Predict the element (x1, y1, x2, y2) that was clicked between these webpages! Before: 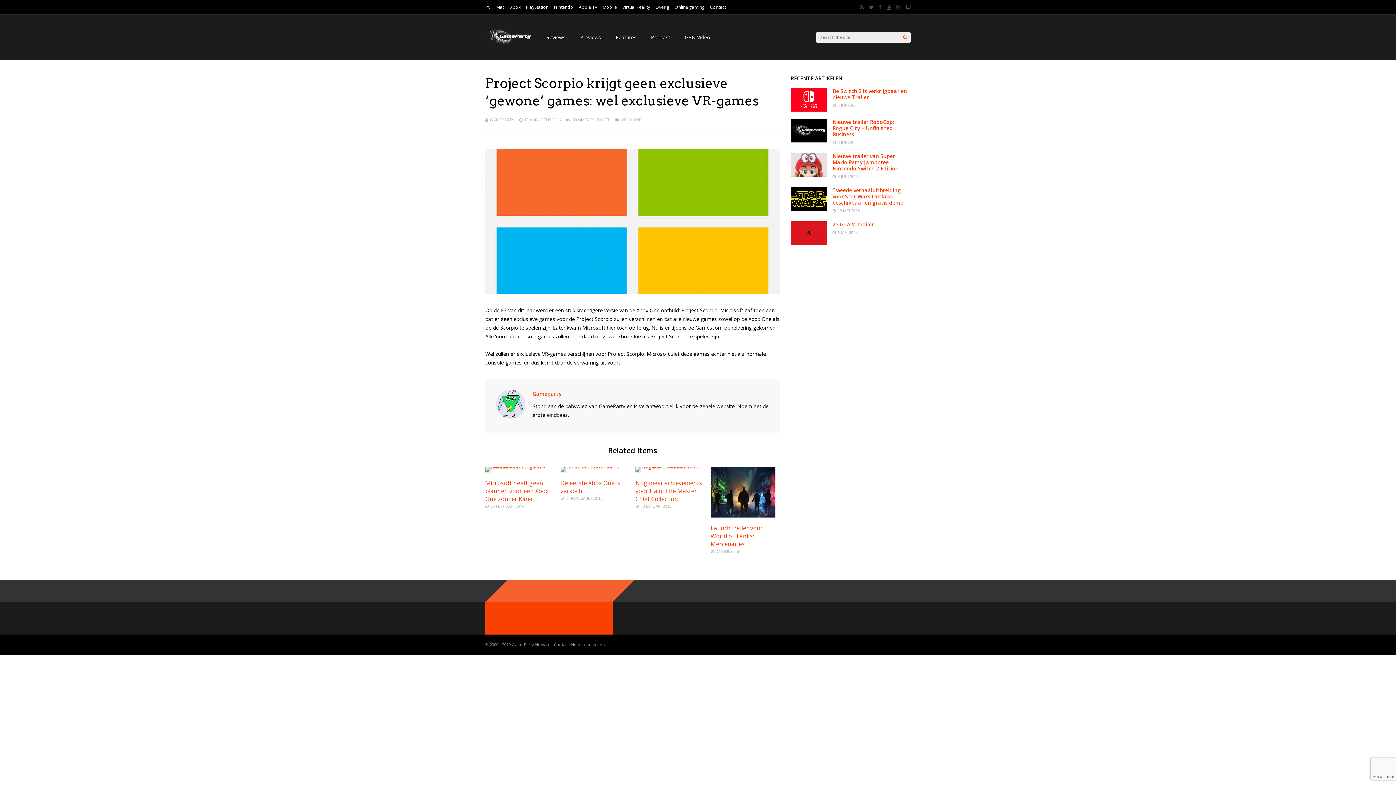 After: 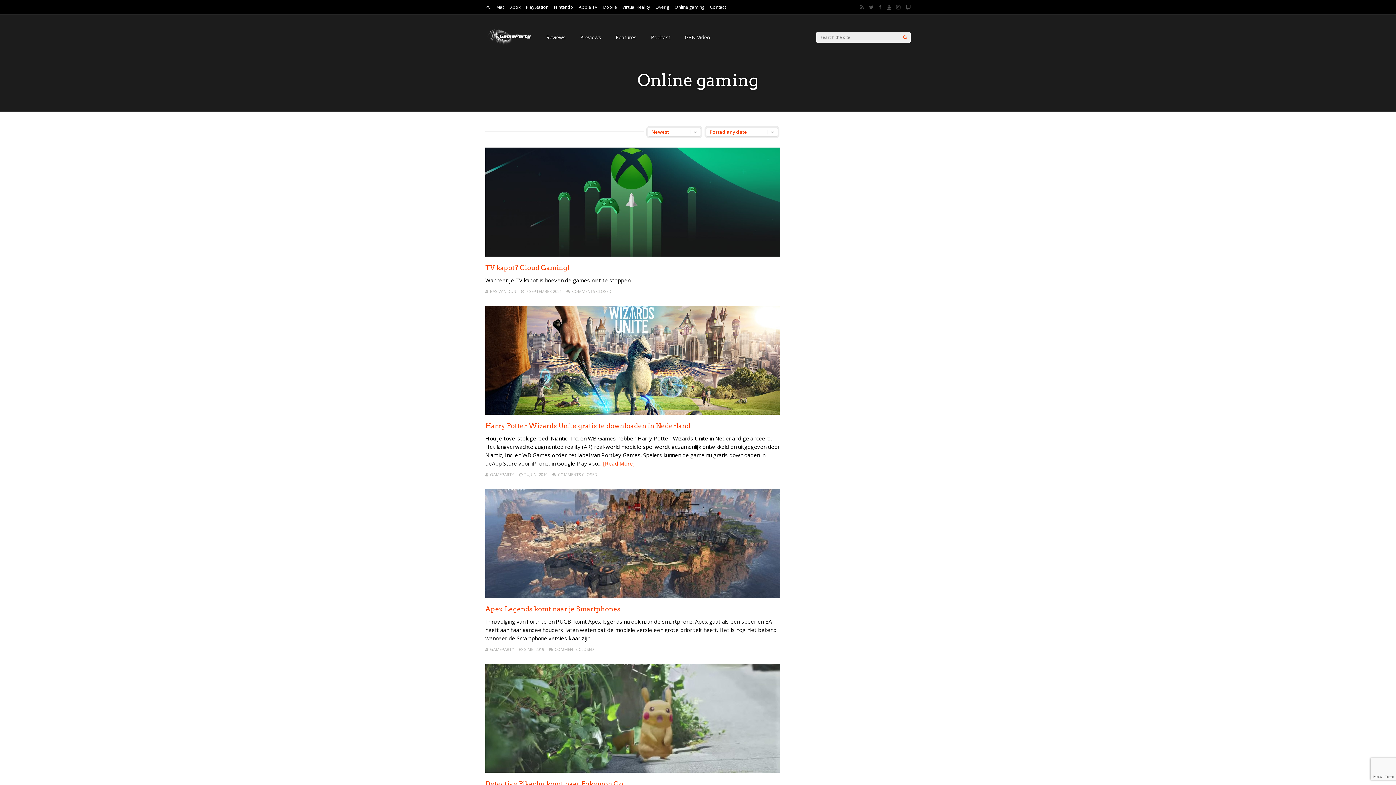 Action: bbox: (674, 0, 704, 14) label: Online gaming